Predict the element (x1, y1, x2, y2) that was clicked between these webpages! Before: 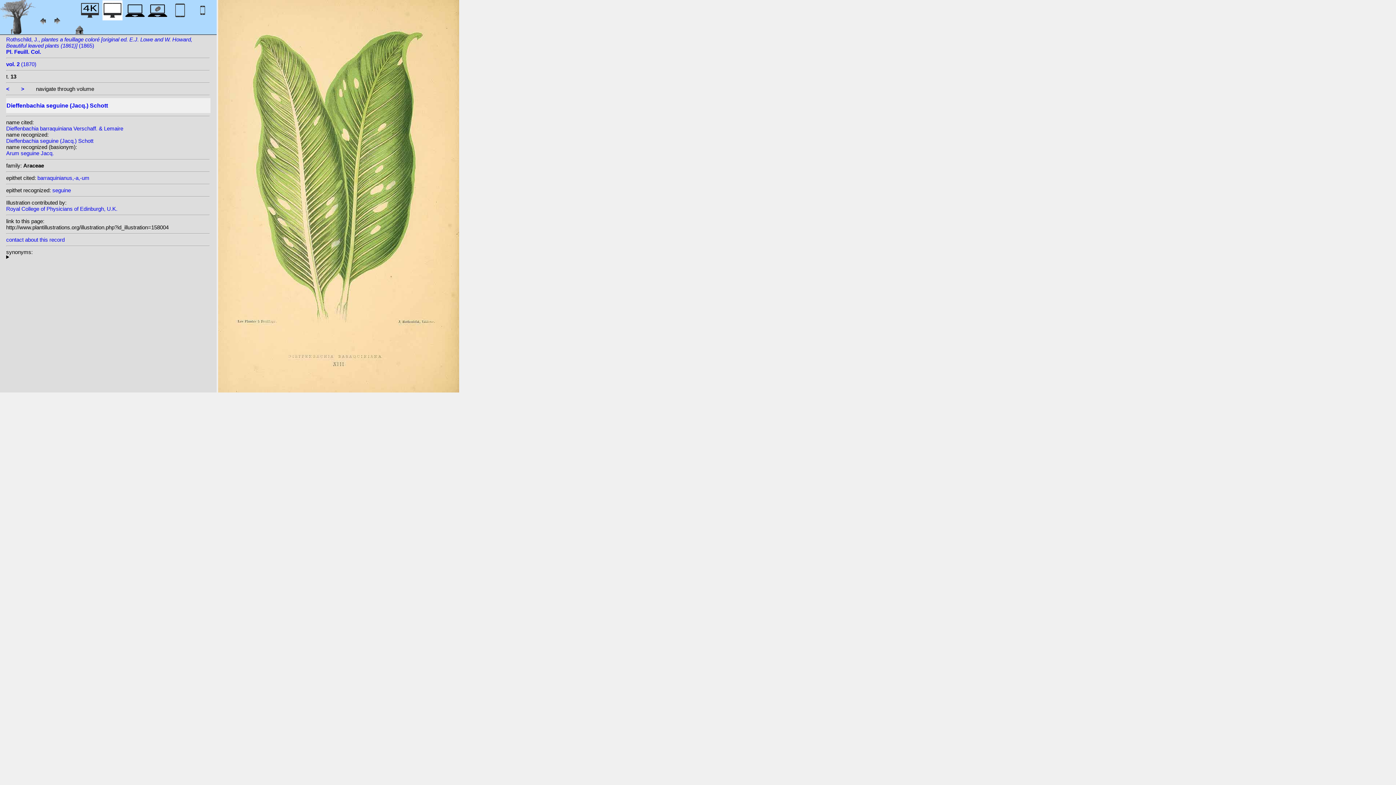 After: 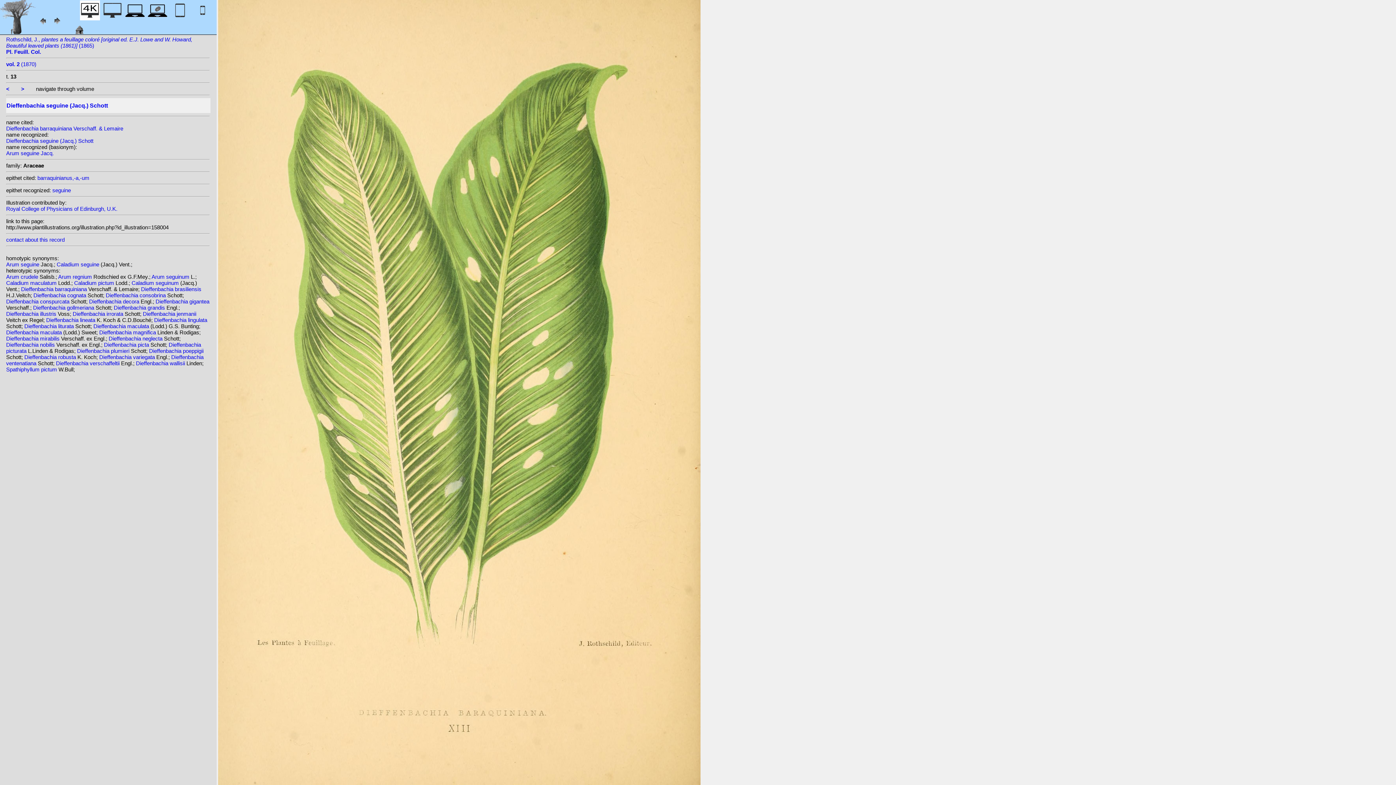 Action: bbox: (80, 12, 100, 22)